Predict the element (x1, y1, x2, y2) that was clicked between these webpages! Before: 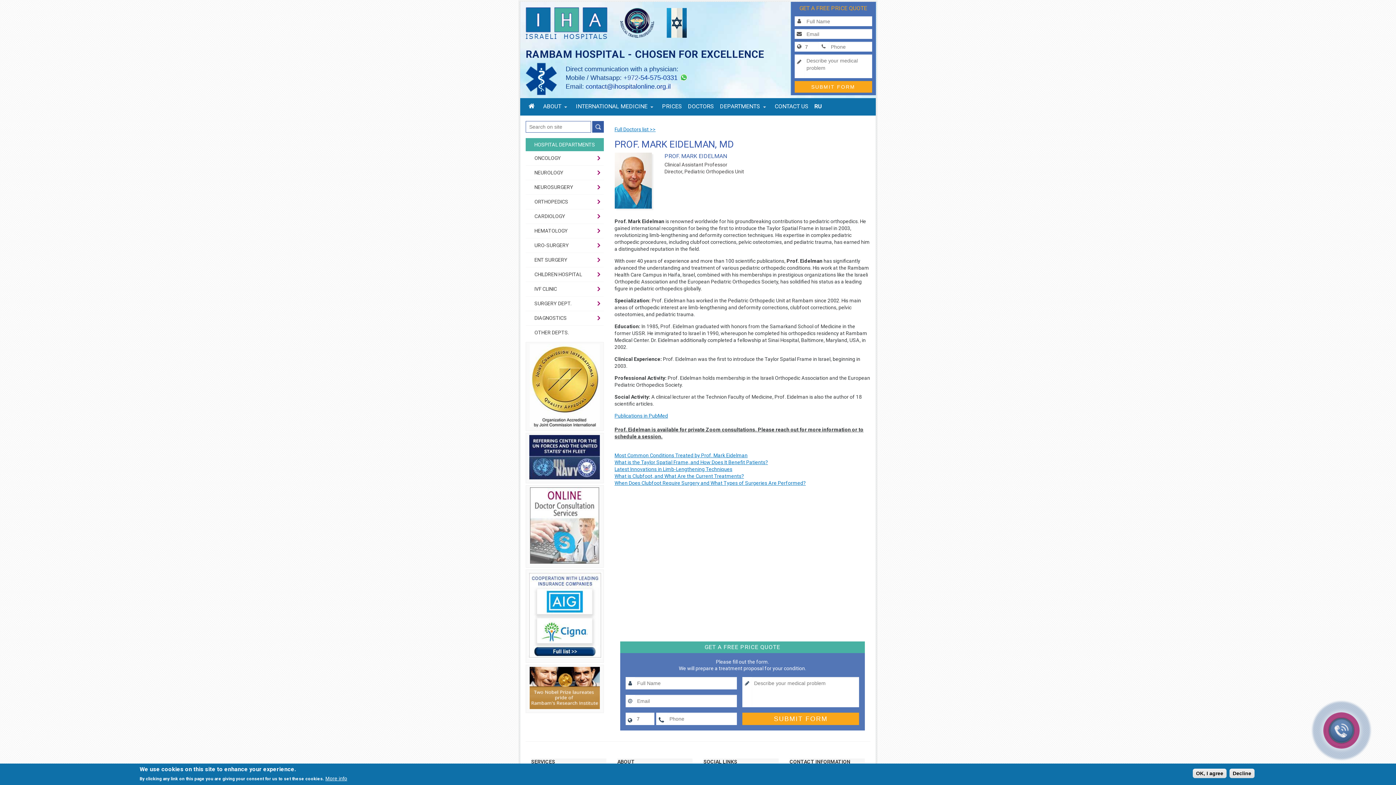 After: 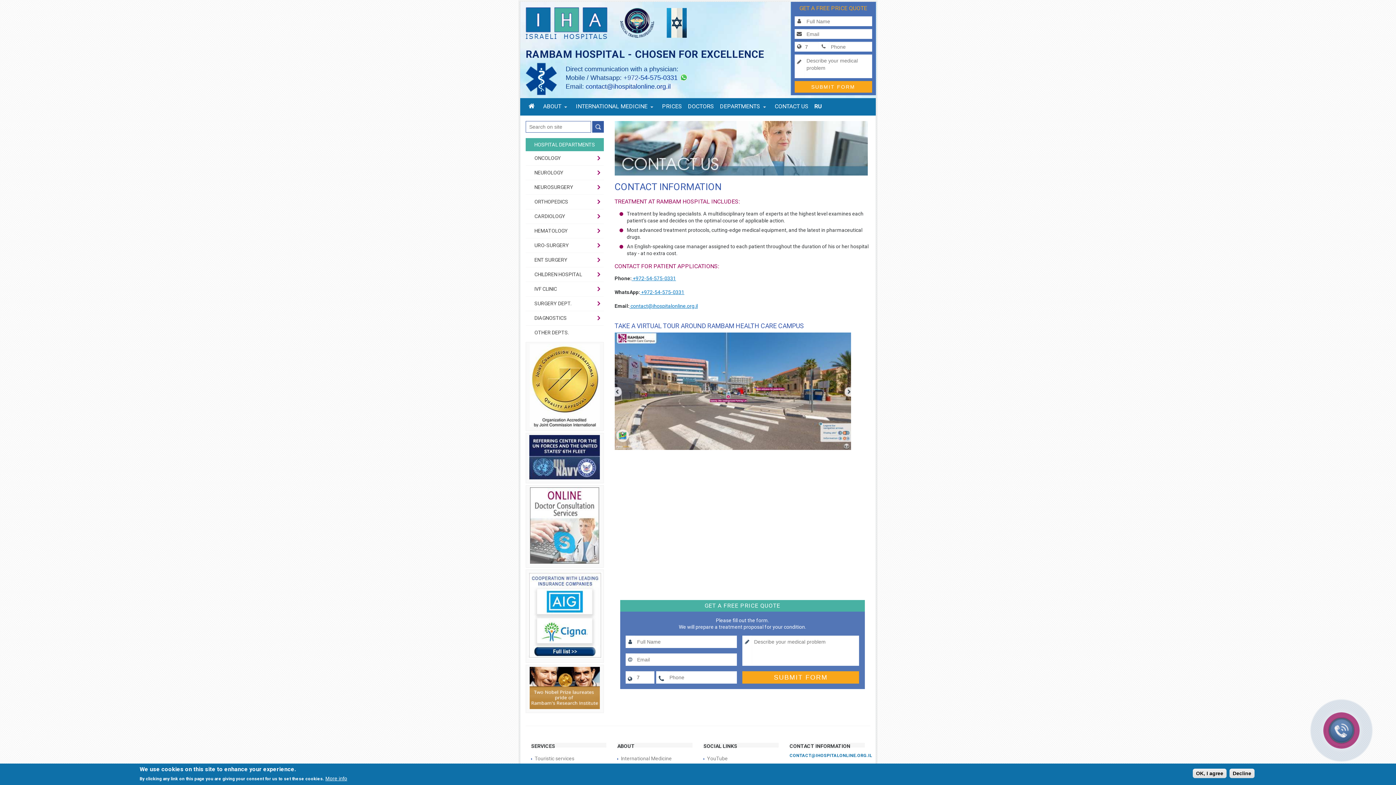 Action: label: CONTACT US bbox: (774, 102, 808, 111)